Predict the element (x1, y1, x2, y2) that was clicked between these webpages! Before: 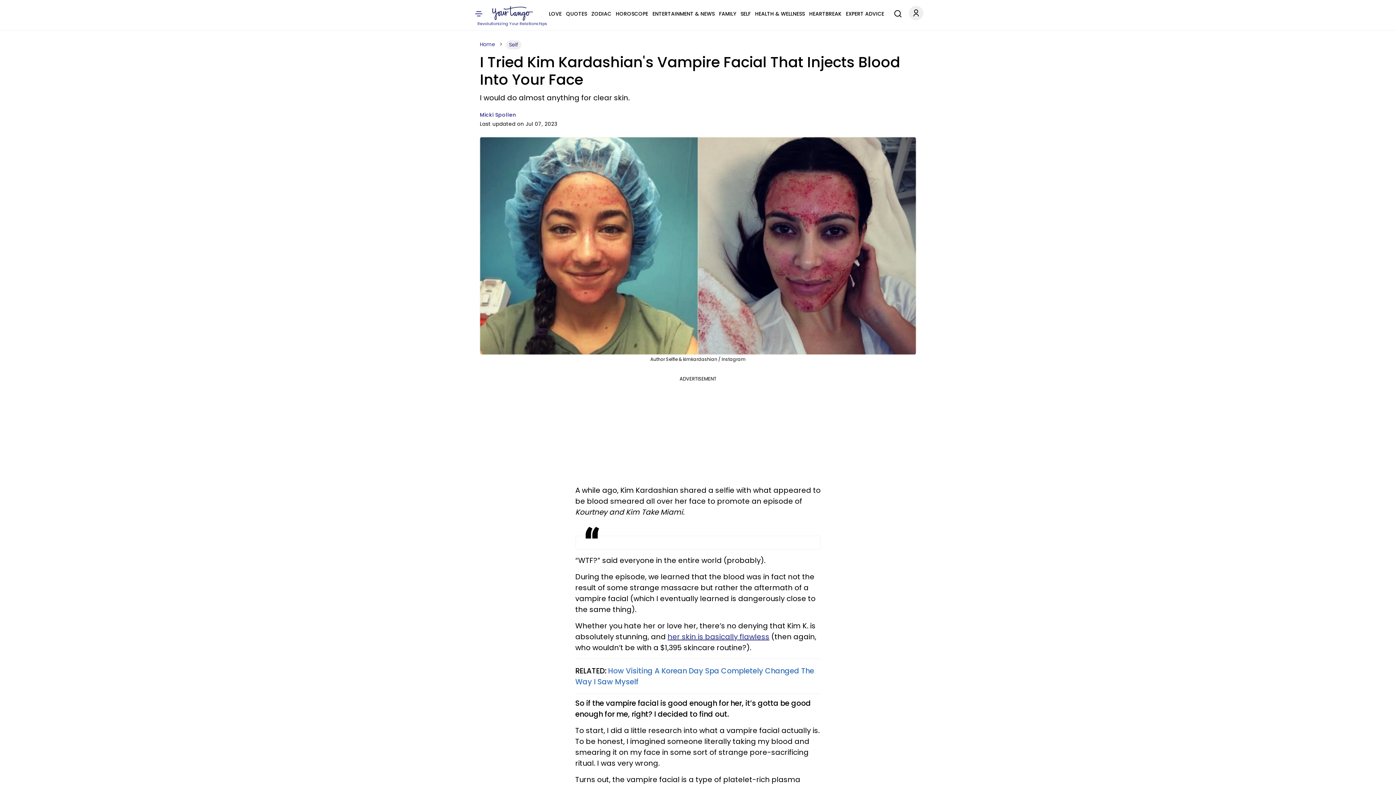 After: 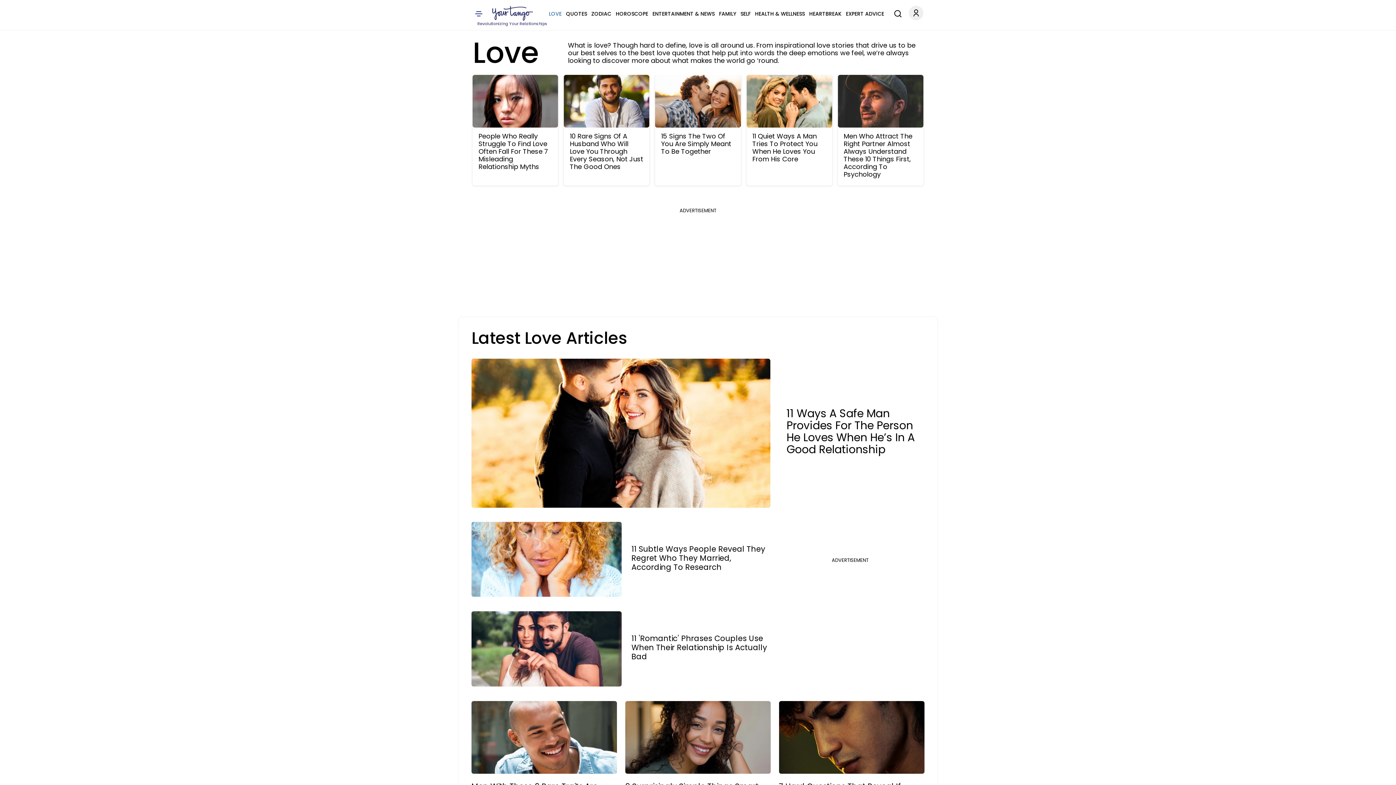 Action: bbox: (549, 9, 561, 18) label: LOVE